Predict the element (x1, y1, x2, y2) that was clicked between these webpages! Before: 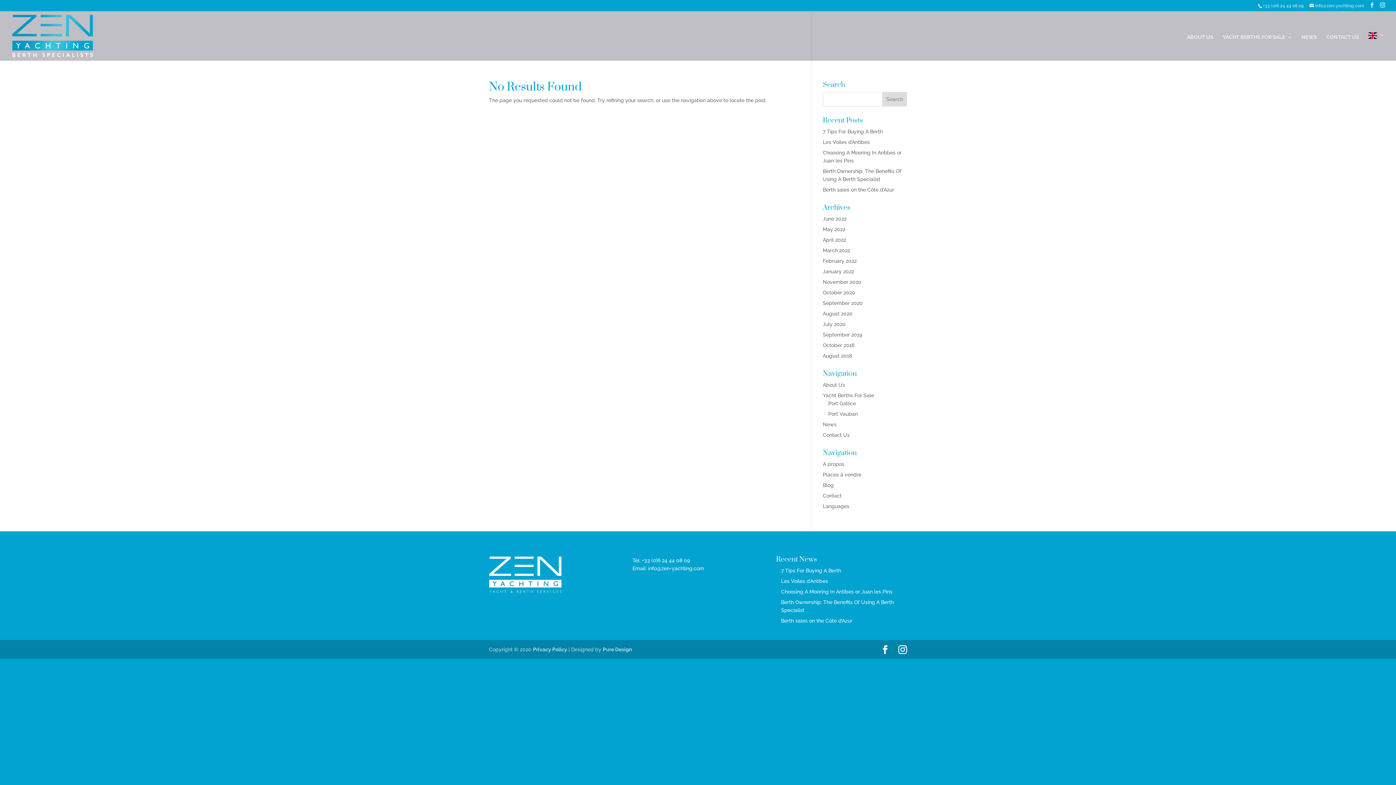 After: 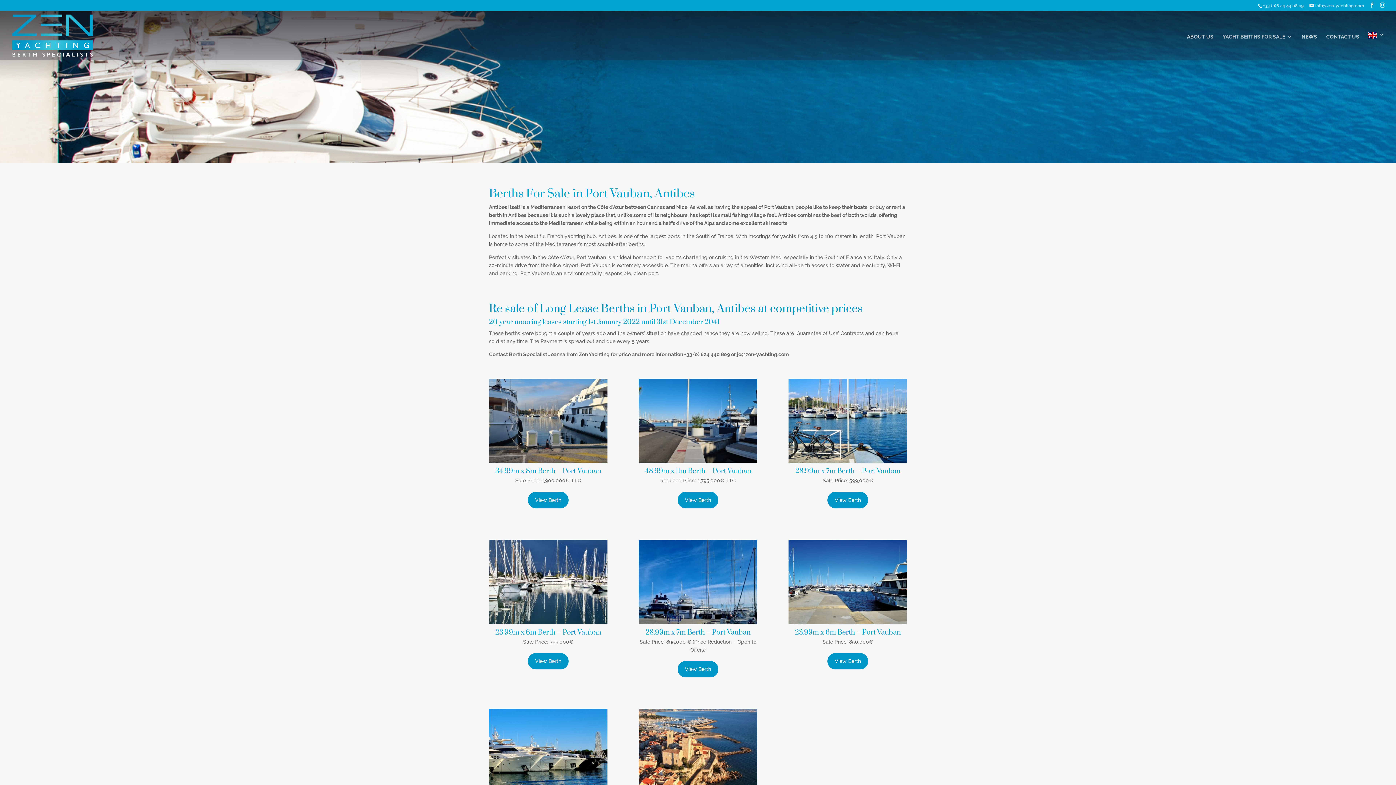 Action: label: Port Vauban bbox: (828, 411, 857, 417)